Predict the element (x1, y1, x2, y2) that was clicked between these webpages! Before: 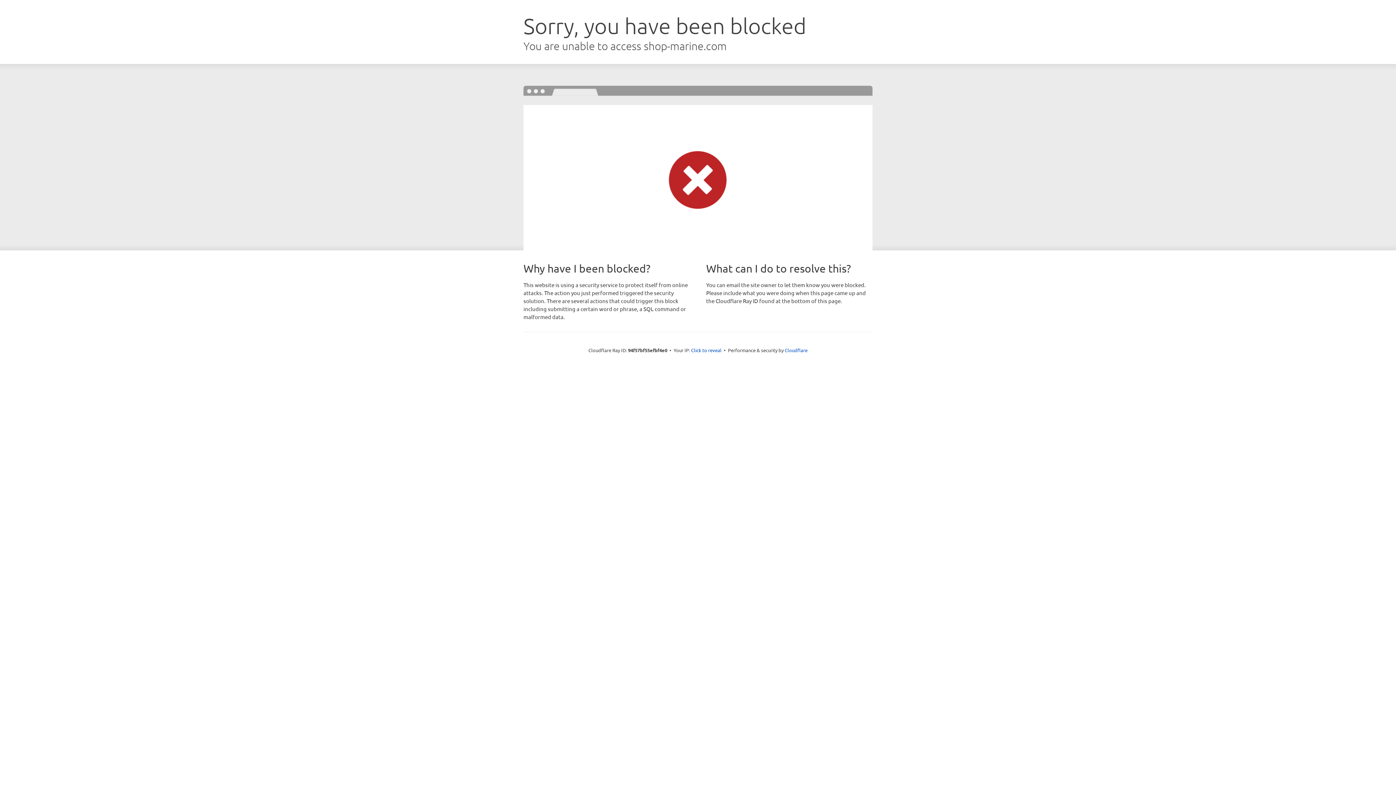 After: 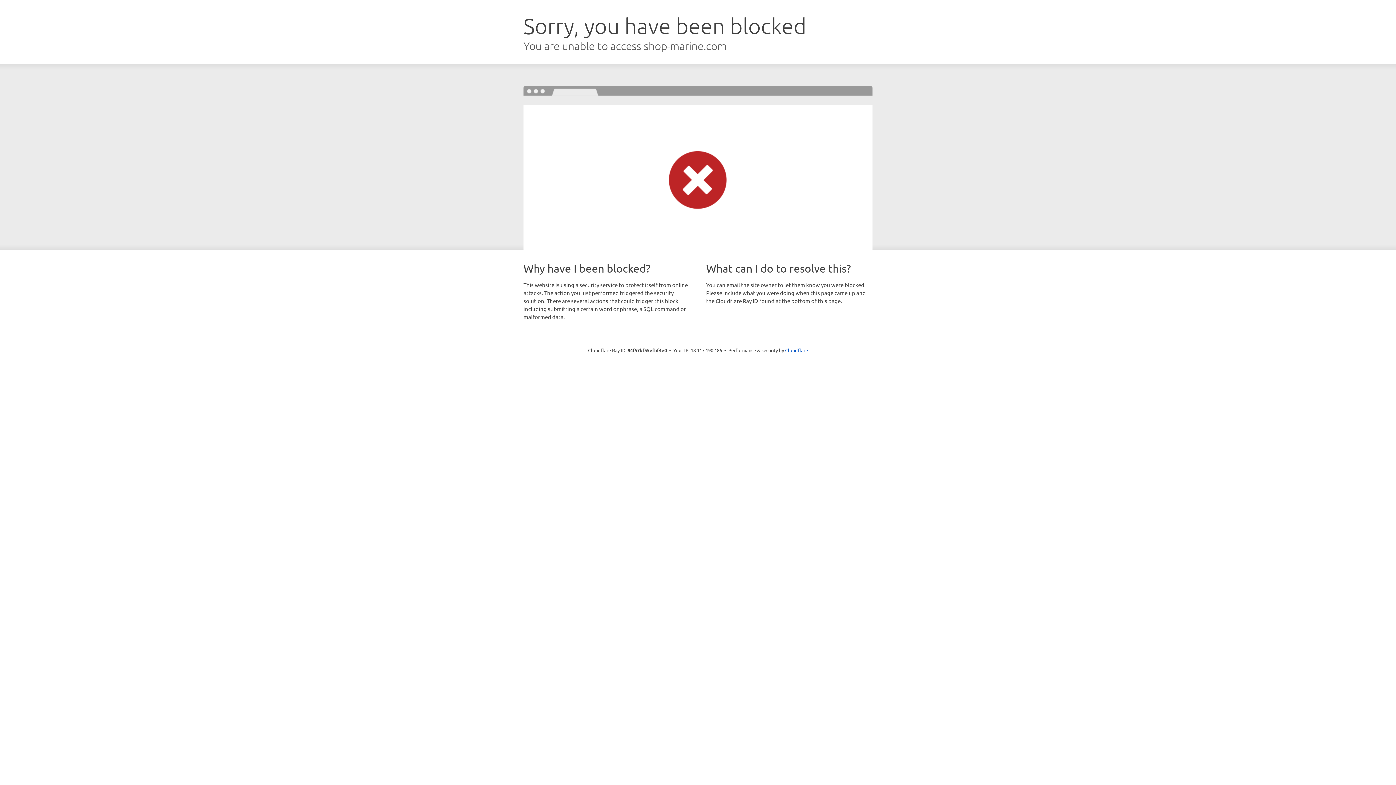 Action: bbox: (691, 346, 721, 353) label: Click to reveal